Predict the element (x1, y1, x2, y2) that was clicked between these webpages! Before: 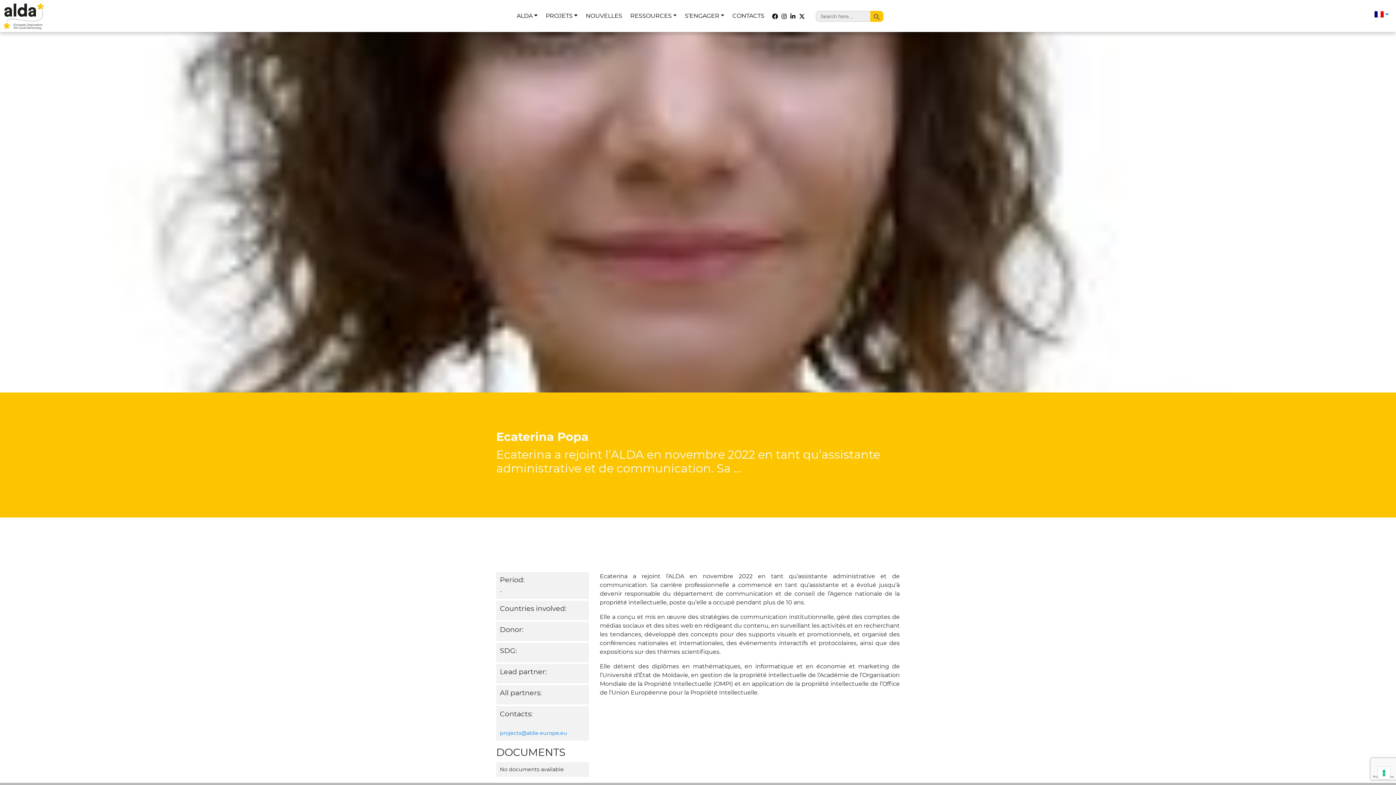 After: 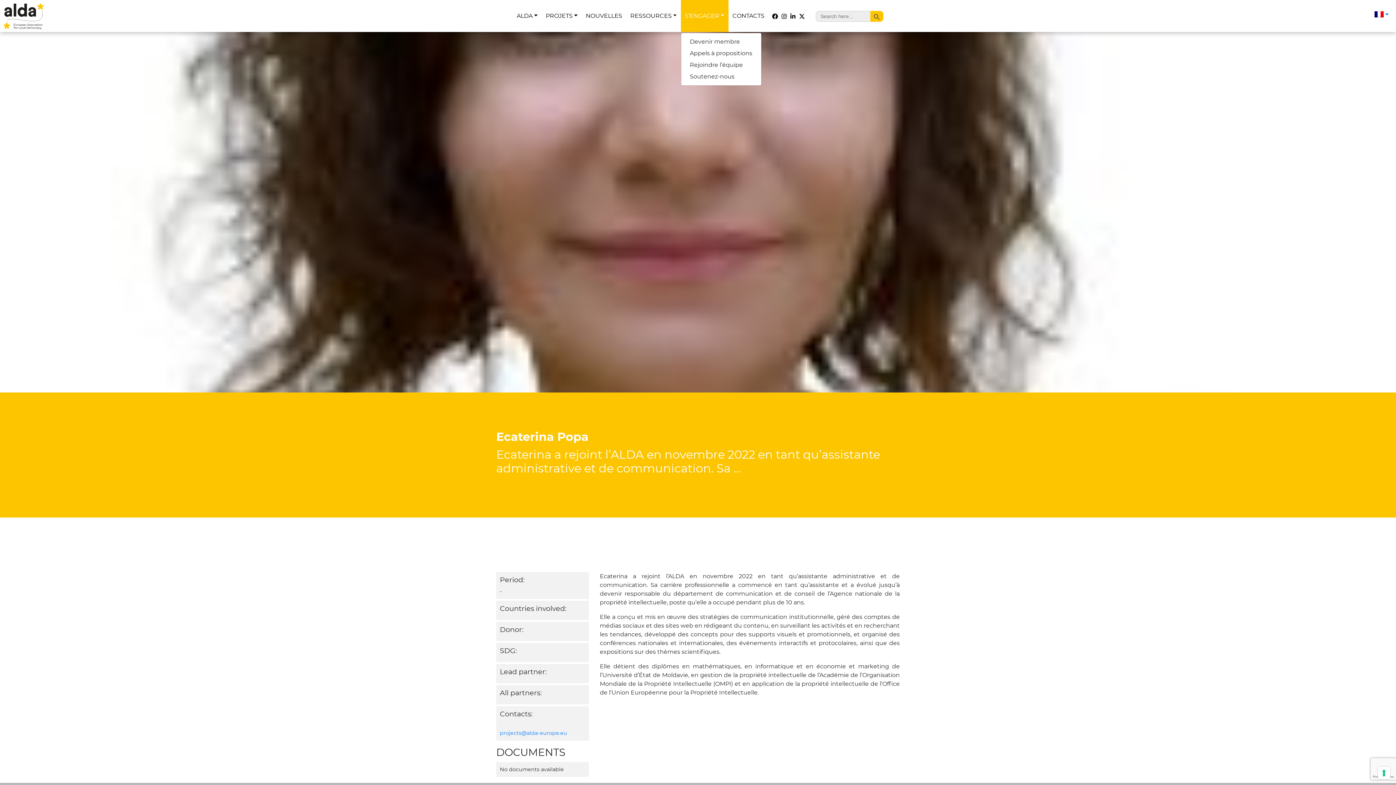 Action: bbox: (680, 0, 728, 32) label: S’ENGAGER